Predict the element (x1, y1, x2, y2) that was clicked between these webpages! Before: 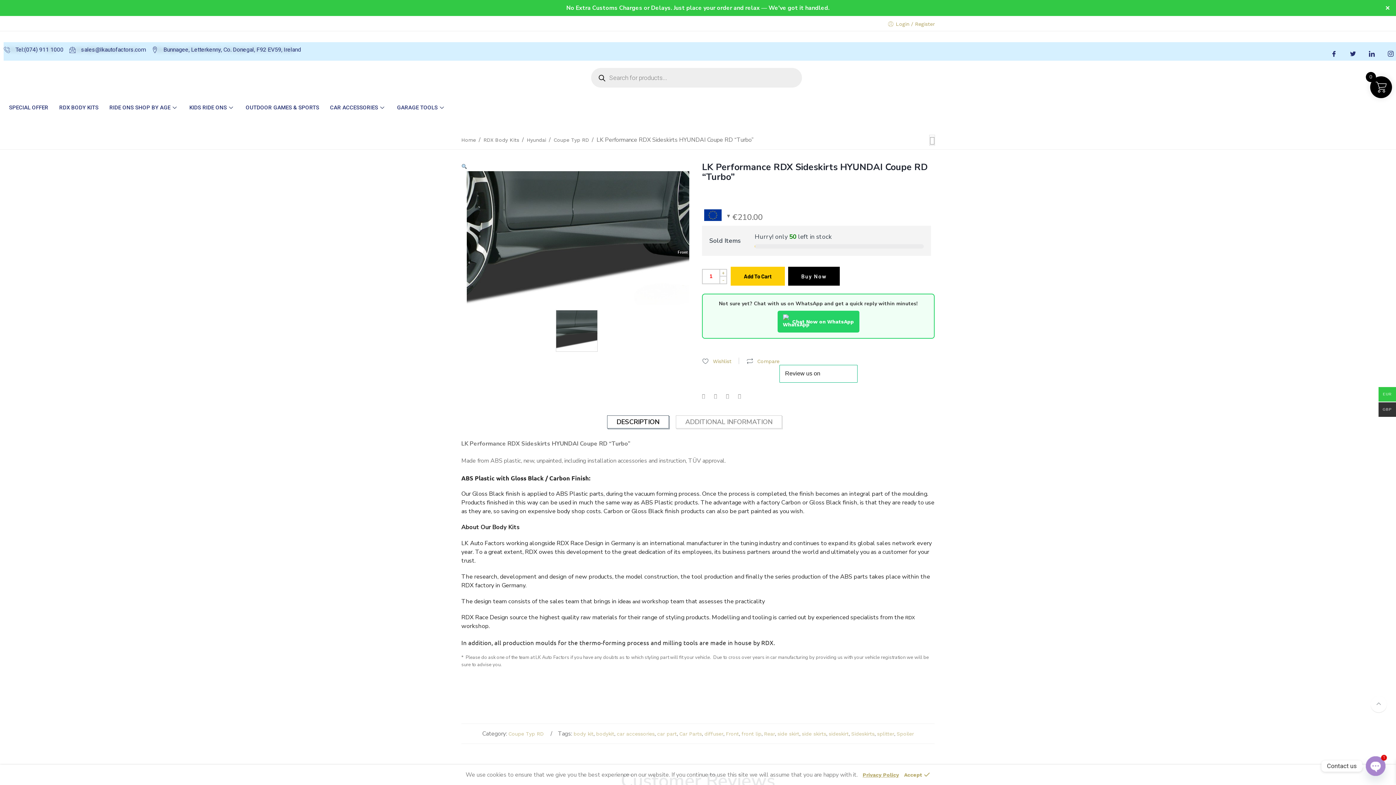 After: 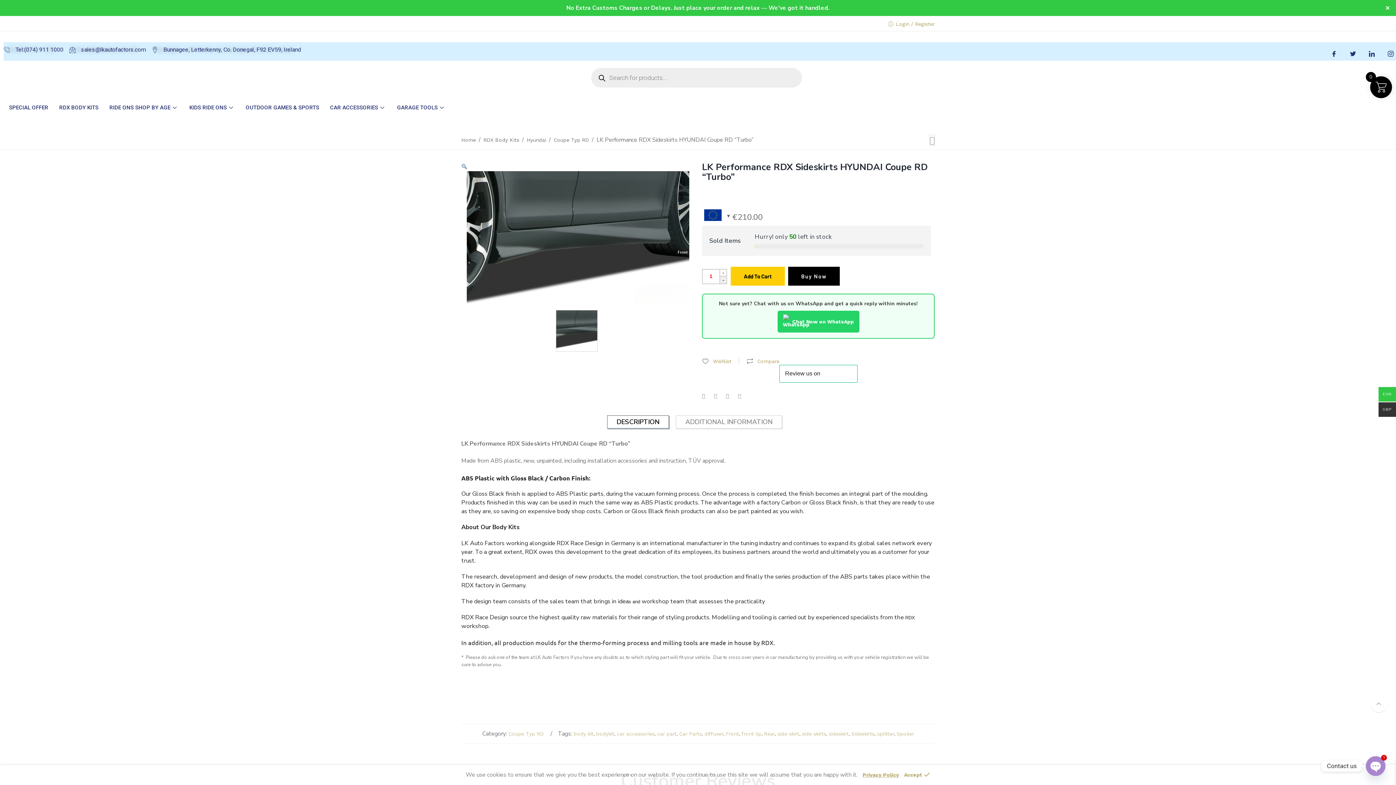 Action: bbox: (719, 276, 727, 284) label: -